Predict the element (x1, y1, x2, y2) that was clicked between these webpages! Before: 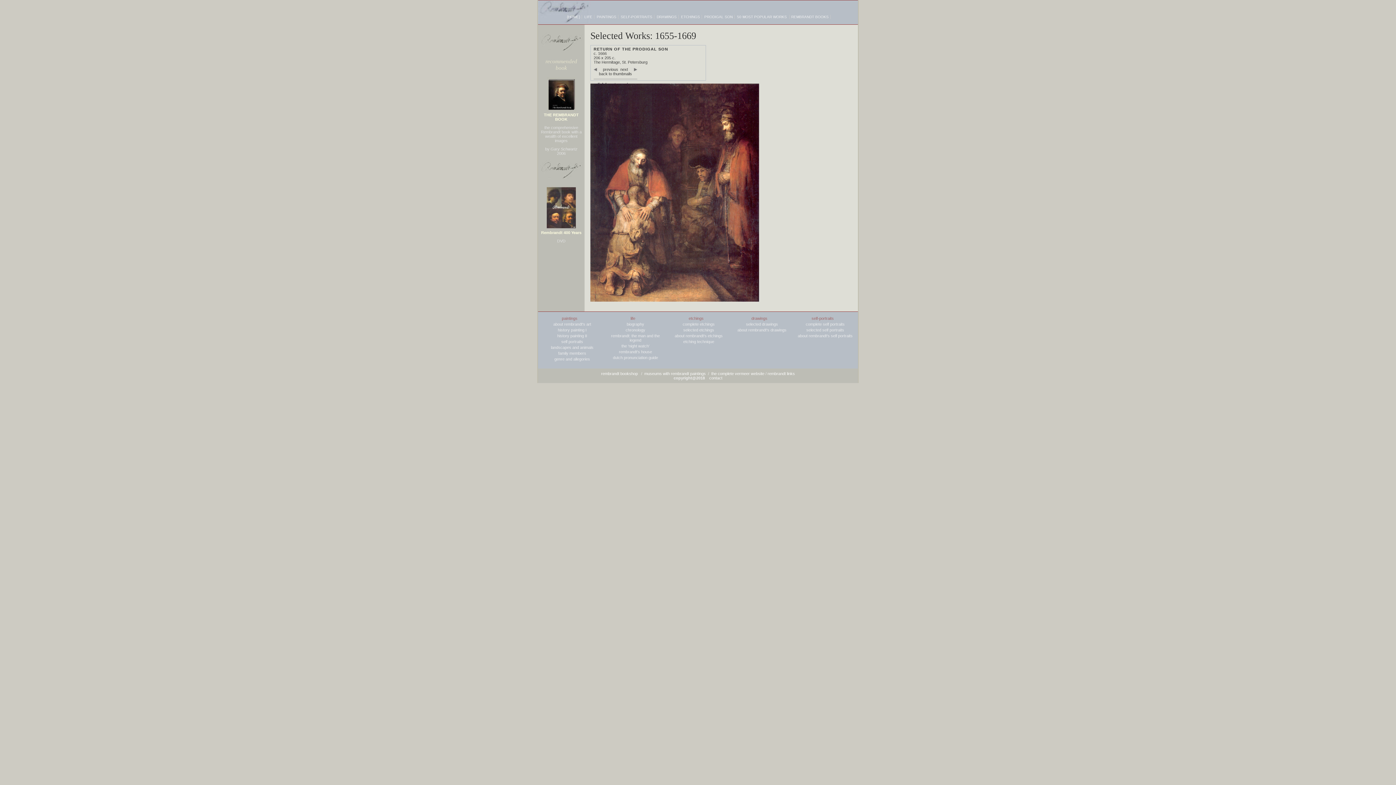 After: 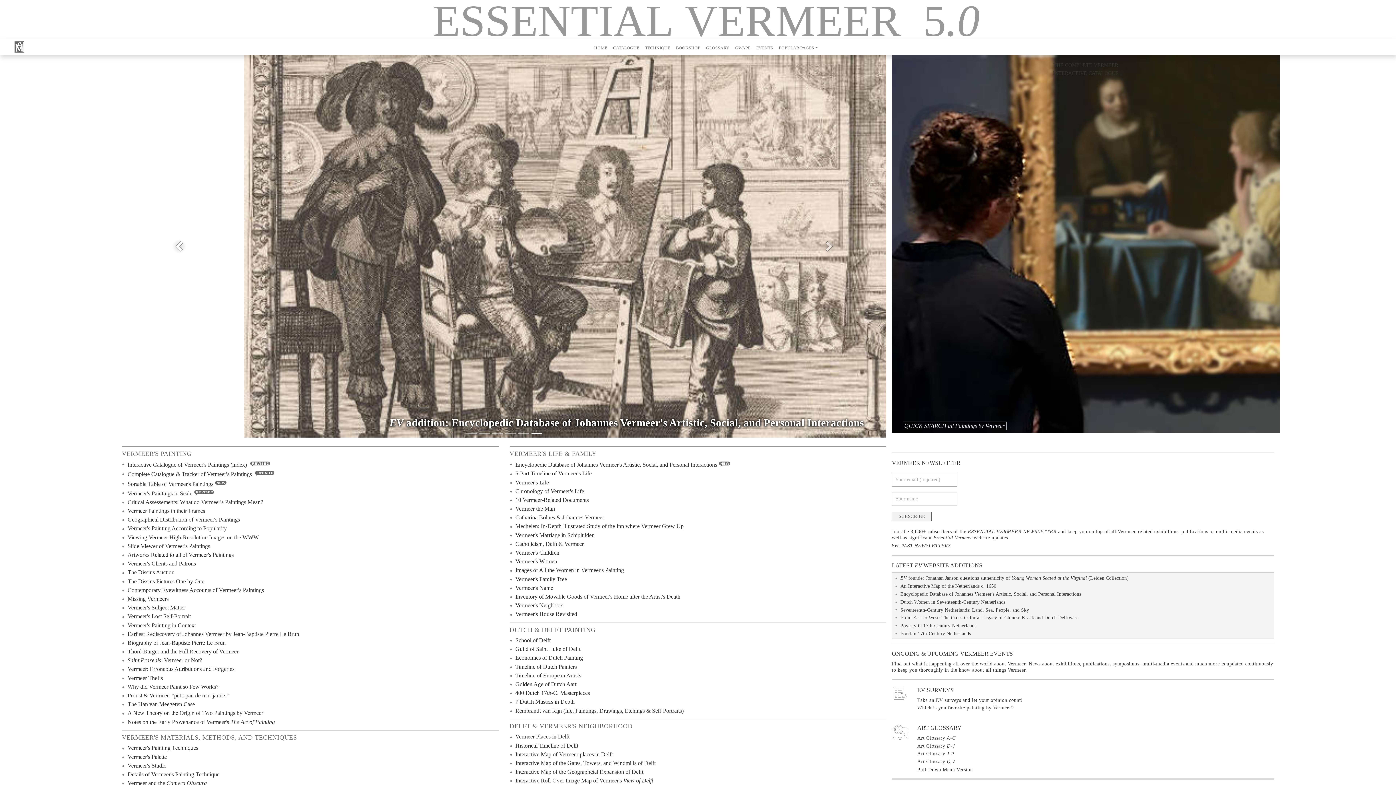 Action: label: the complete vermeer website bbox: (711, 371, 764, 376)